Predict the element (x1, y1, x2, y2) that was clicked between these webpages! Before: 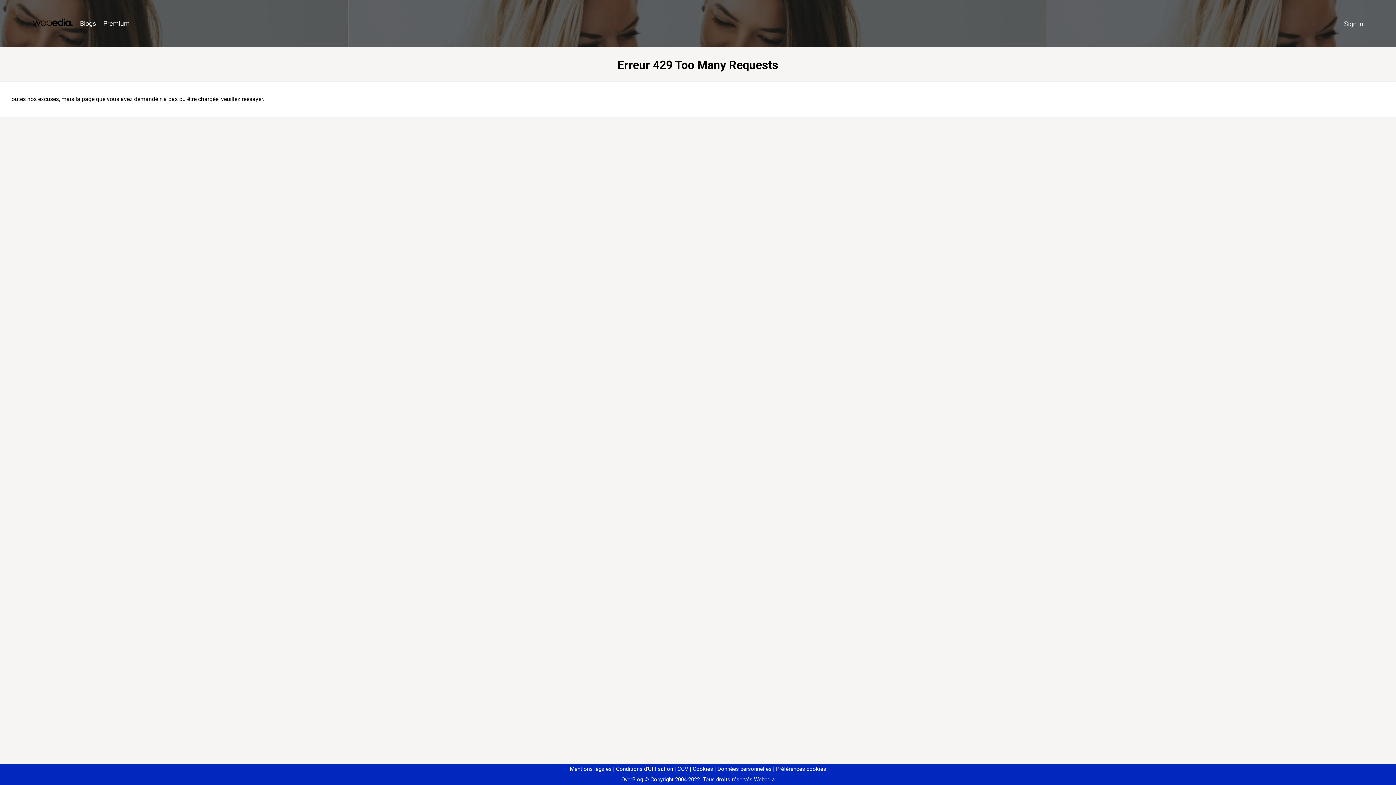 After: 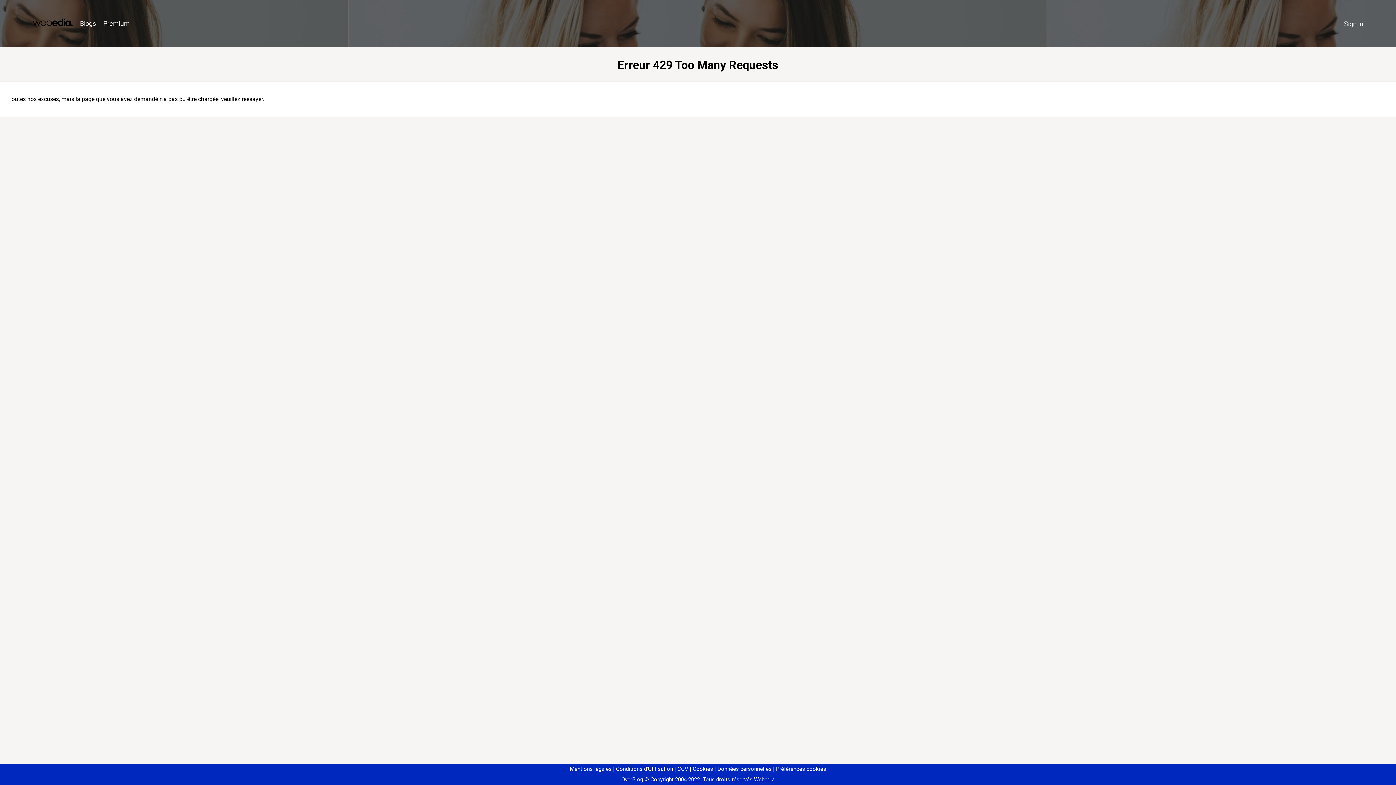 Action: label: Préférences cookies bbox: (773, 766, 826, 772)